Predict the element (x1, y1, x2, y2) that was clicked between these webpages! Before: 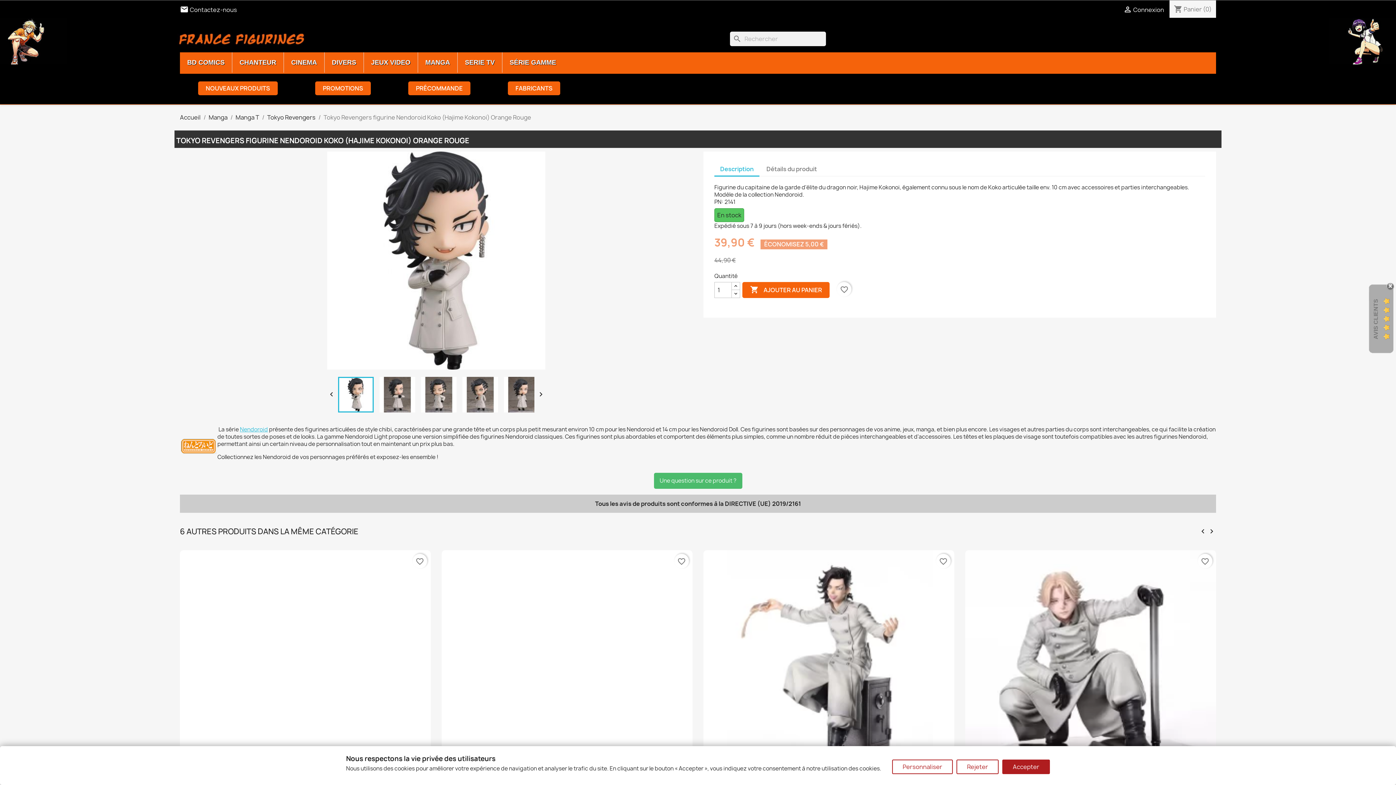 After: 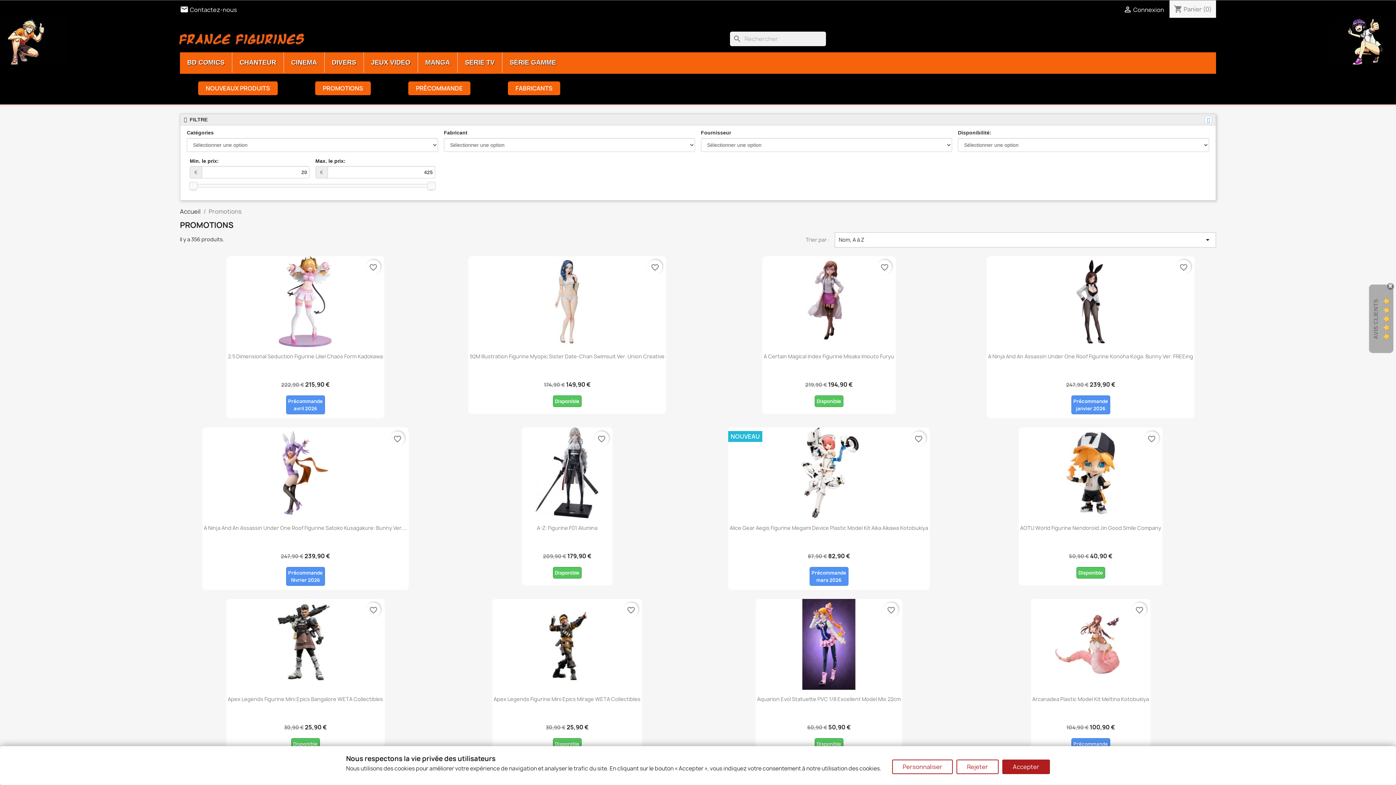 Action: label: PROMOTIONS bbox: (315, 81, 370, 95)